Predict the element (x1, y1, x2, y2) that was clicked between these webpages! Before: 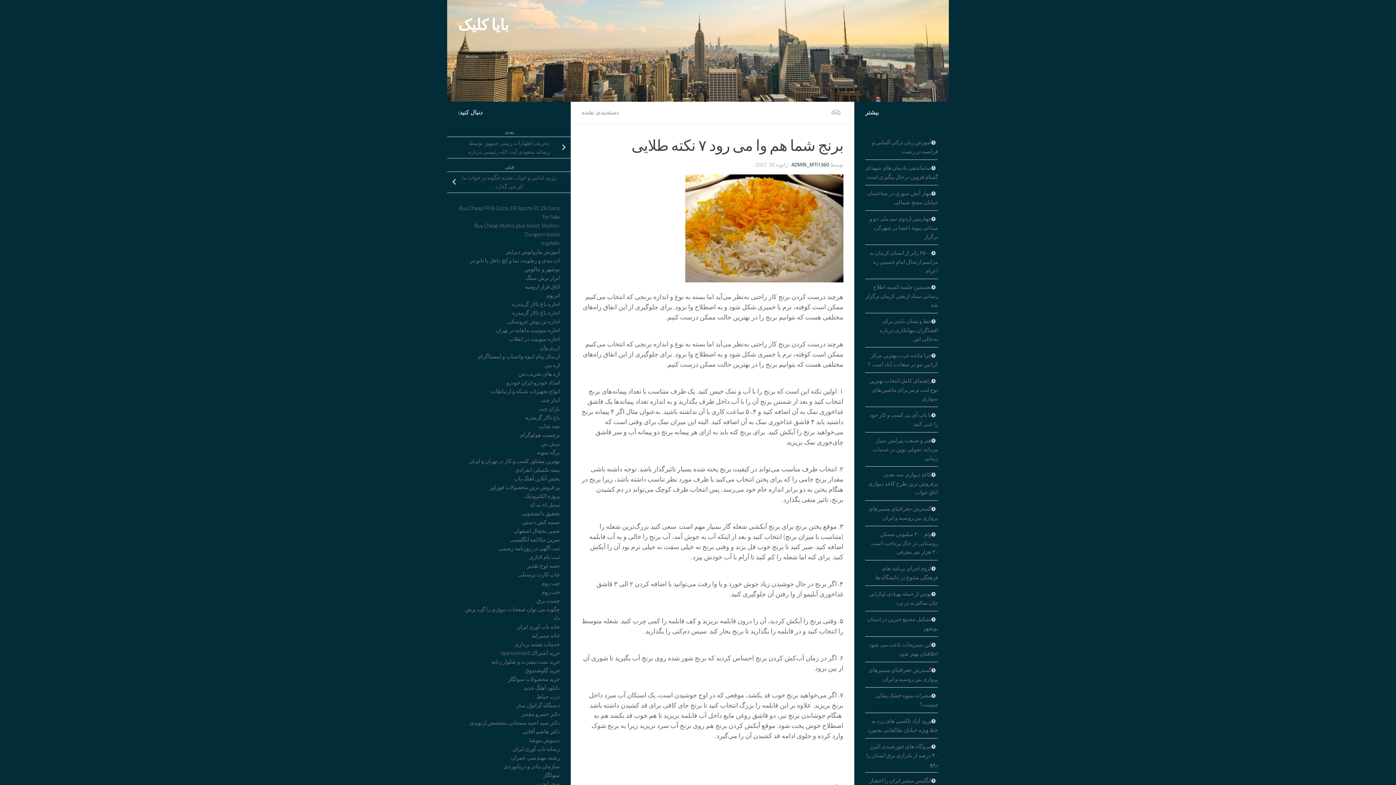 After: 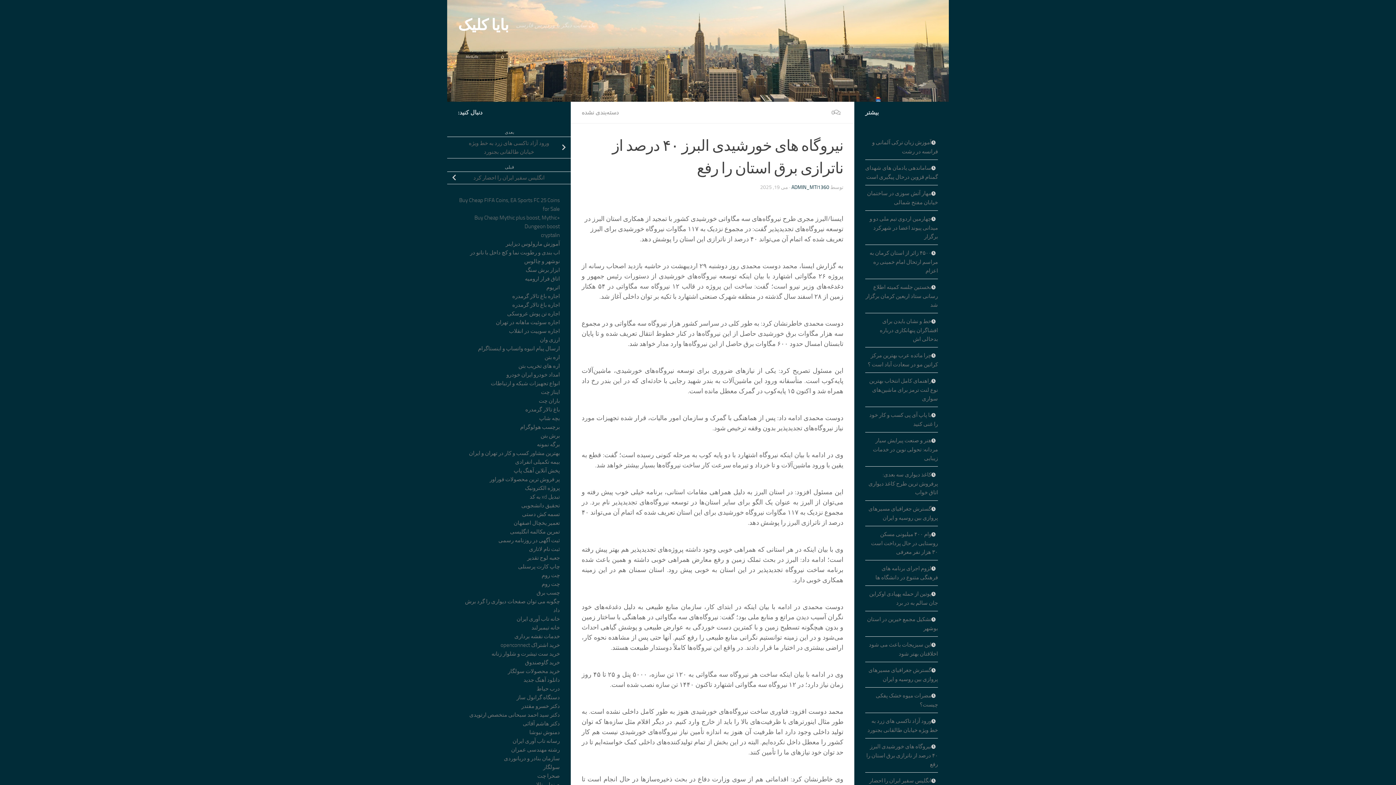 Action: label: نیروگاه های خورشیدی البرز ۴۰ درصد از ناترازی برق استان را رفع bbox: (866, 743, 938, 768)